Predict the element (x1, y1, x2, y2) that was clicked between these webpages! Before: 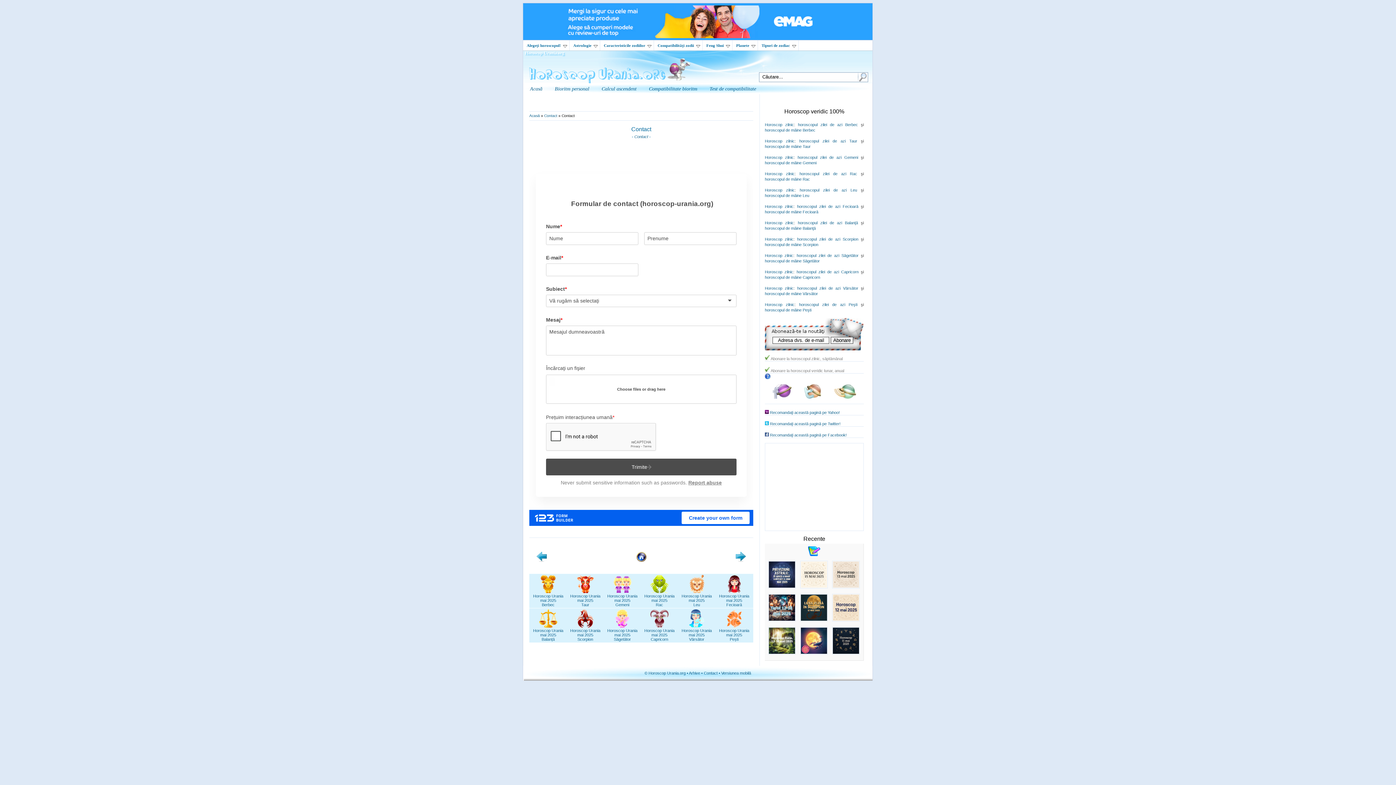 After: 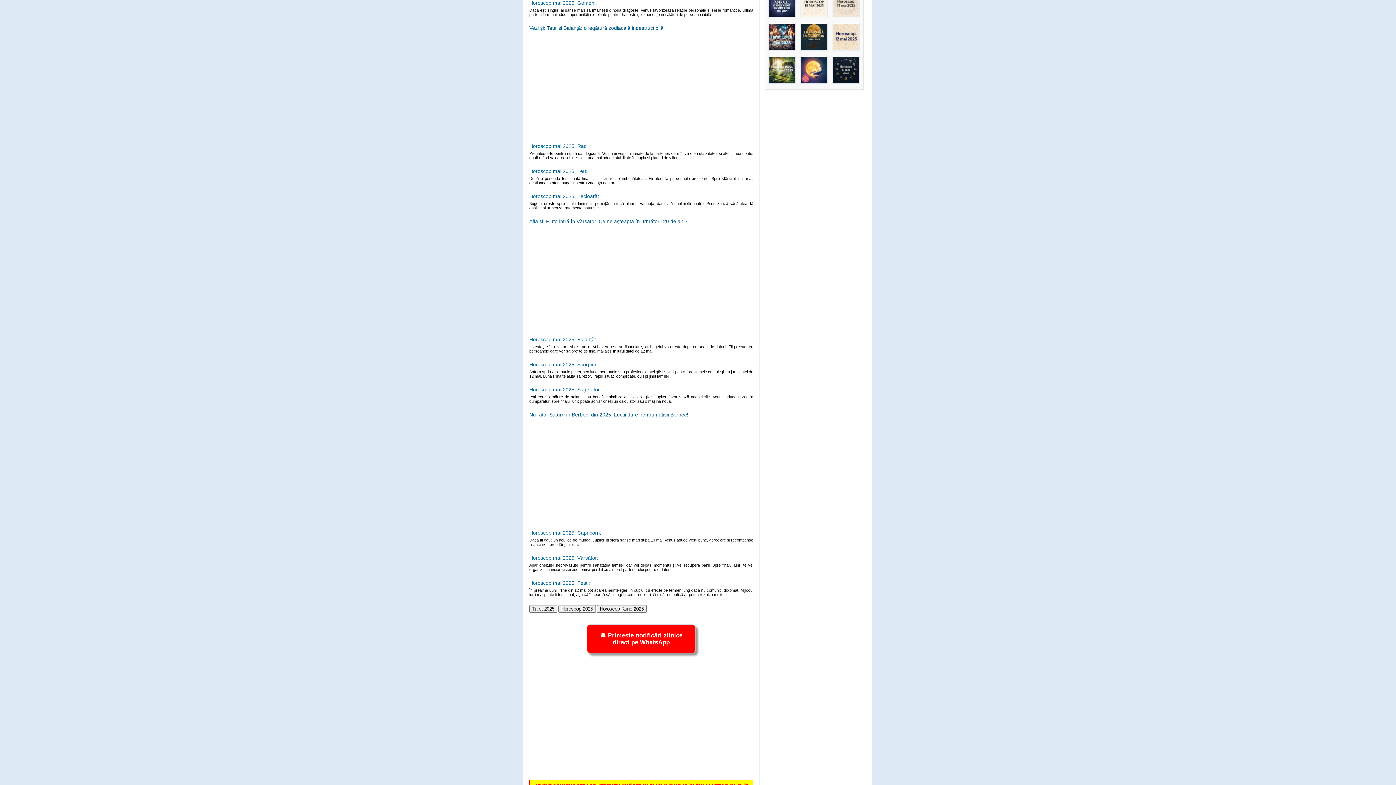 Action: label: 
Horoscop Urania
mai 2025
Gemeni bbox: (607, 589, 637, 607)